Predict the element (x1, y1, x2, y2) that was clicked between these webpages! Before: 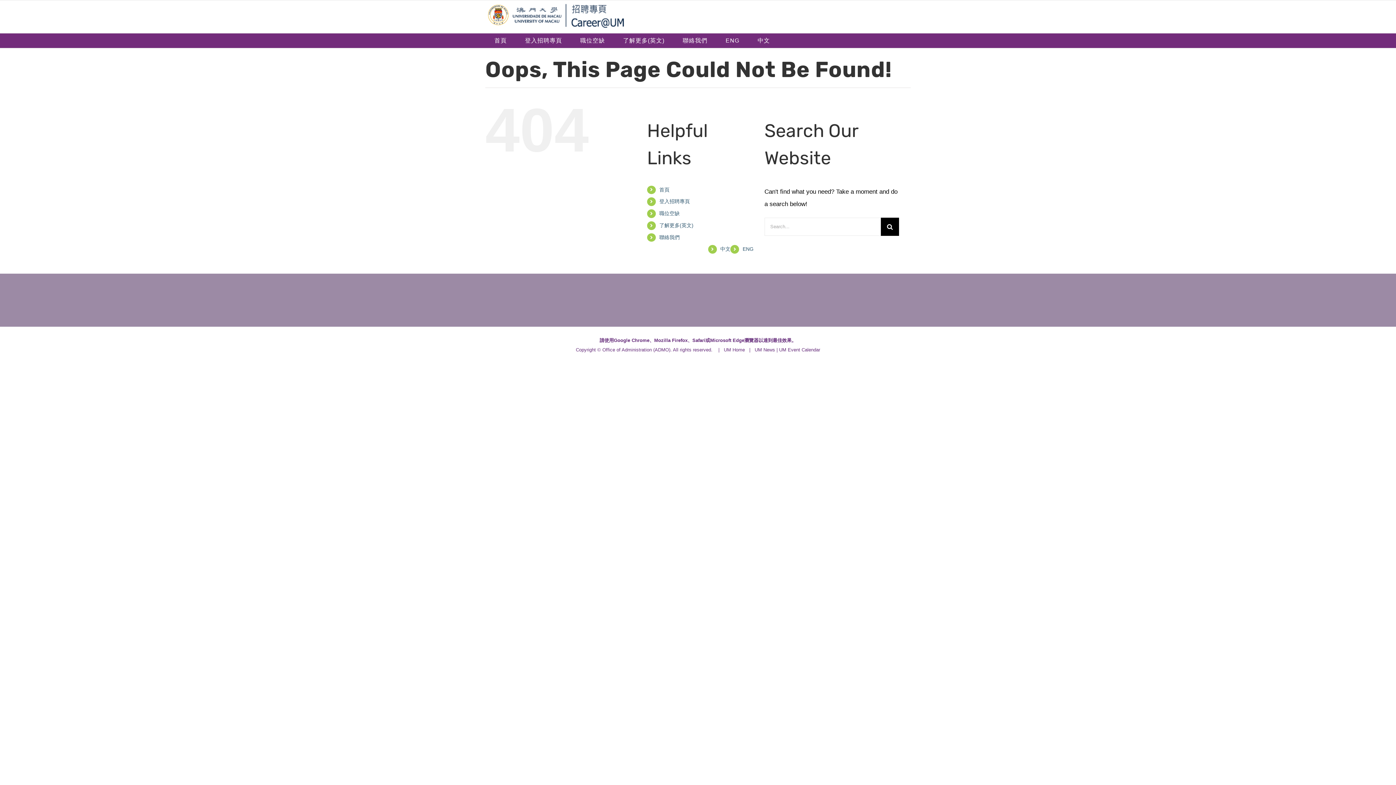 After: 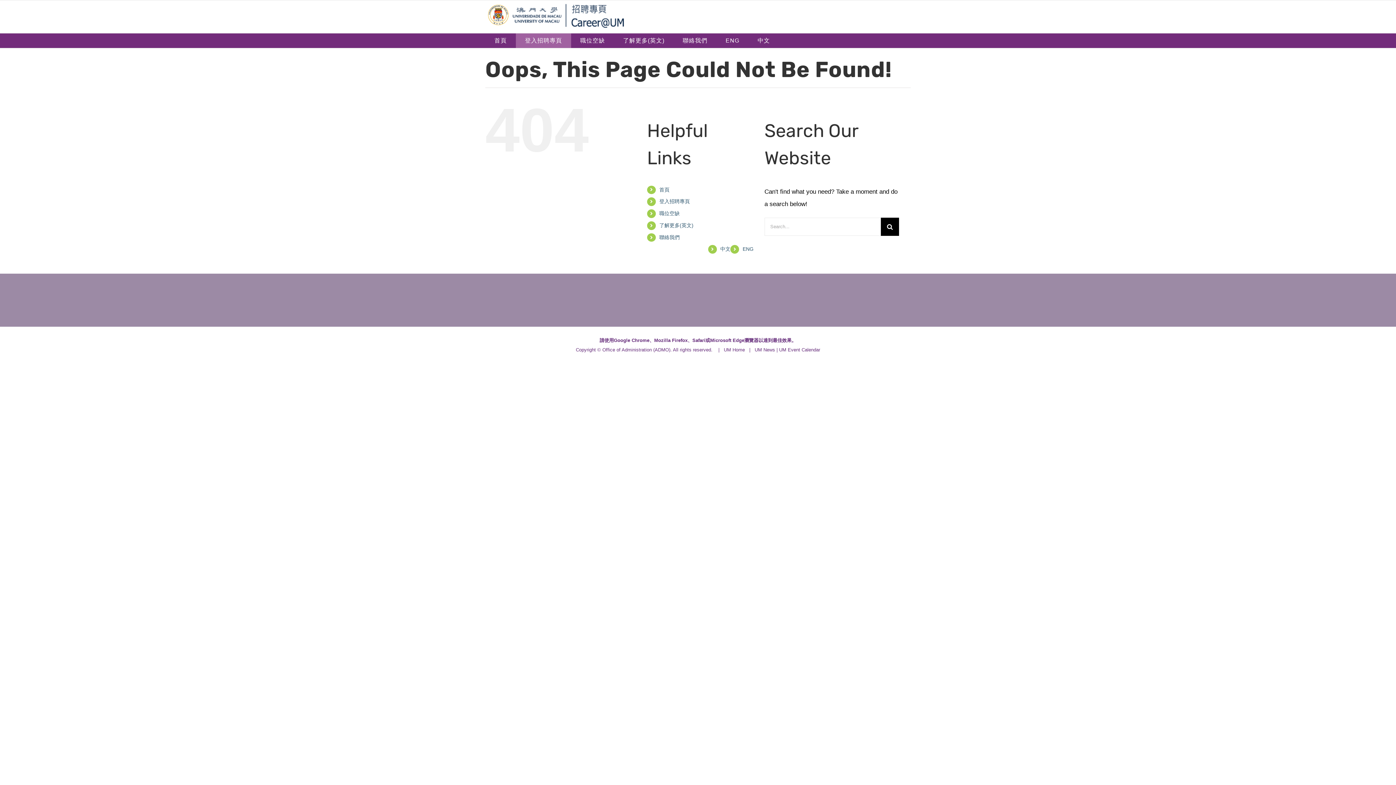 Action: label: 登入招聘專頁 bbox: (516, 33, 571, 48)